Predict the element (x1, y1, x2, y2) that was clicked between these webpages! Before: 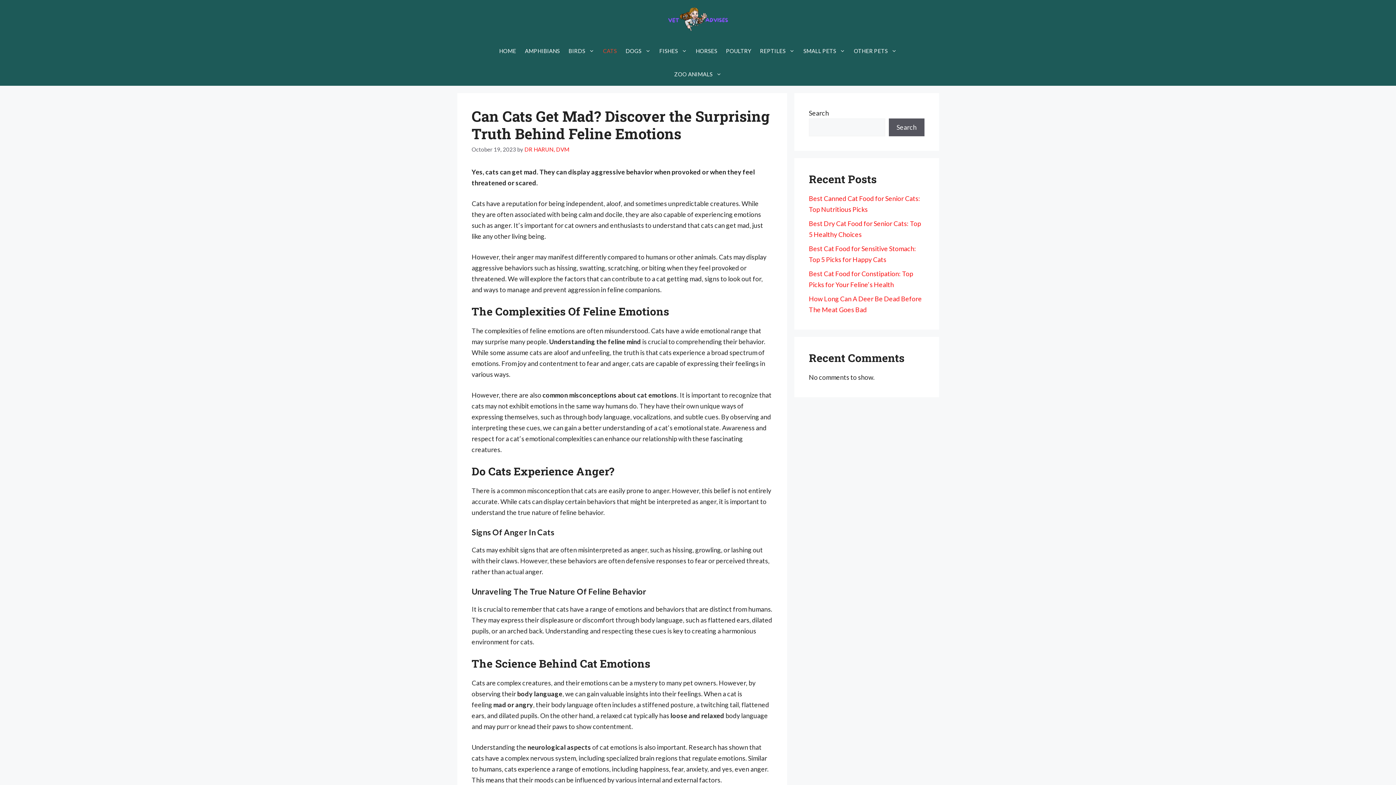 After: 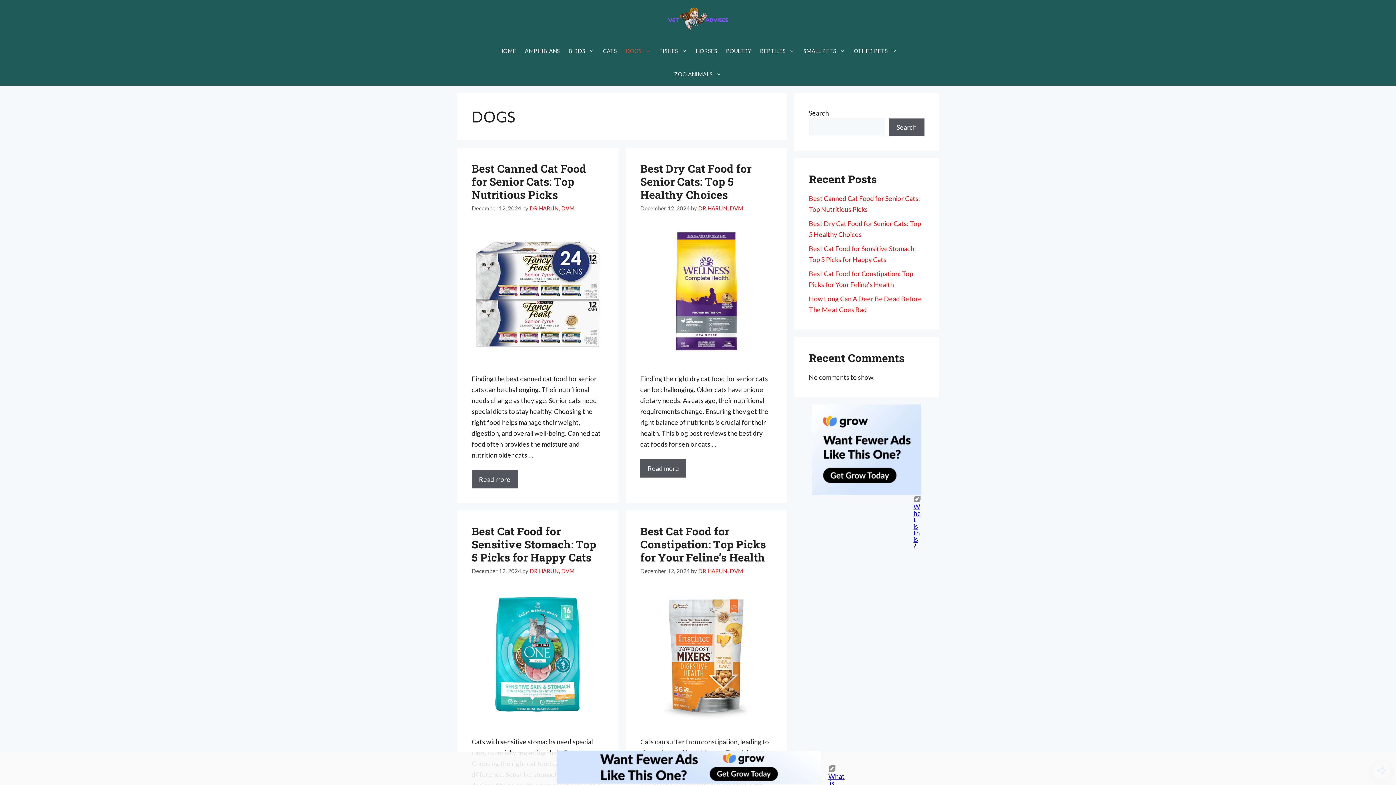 Action: bbox: (621, 39, 655, 62) label: DOGS